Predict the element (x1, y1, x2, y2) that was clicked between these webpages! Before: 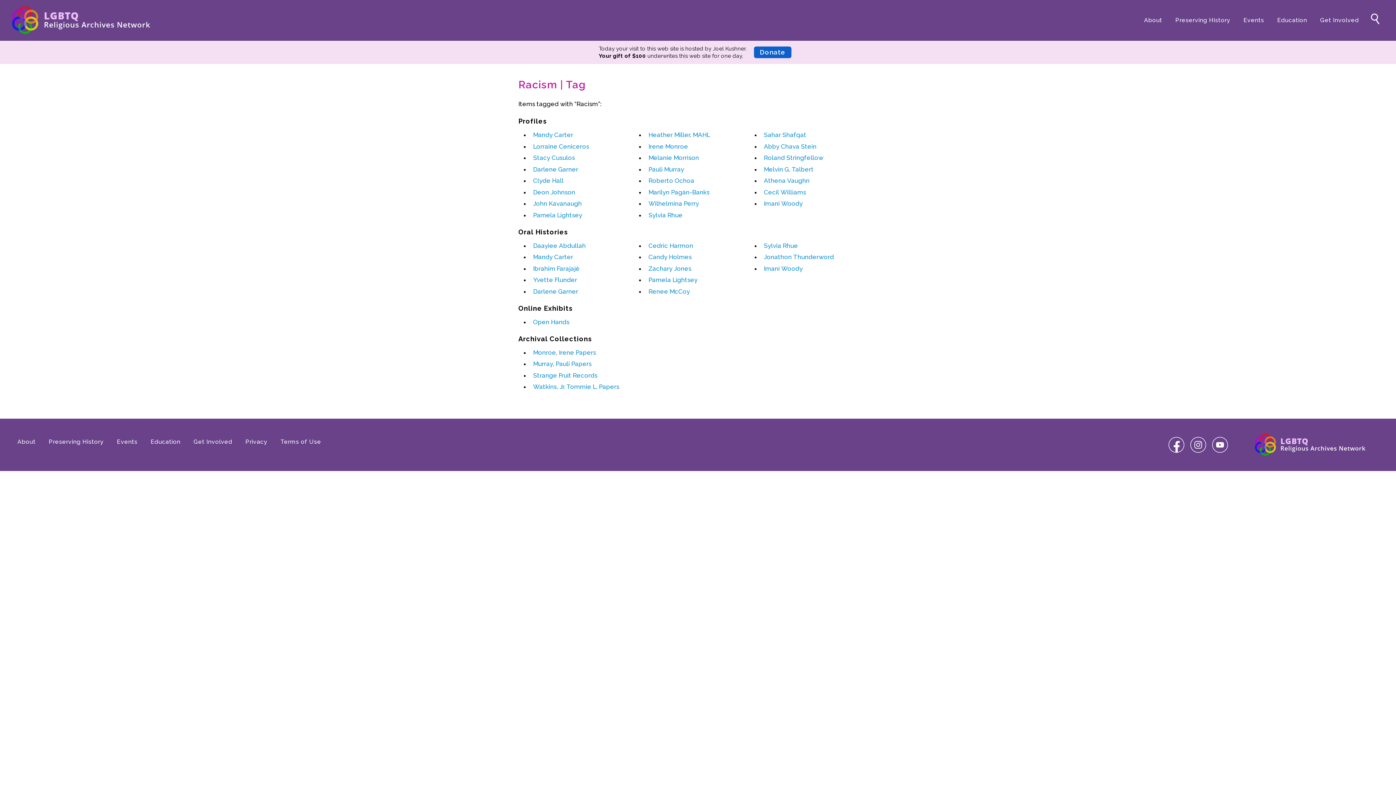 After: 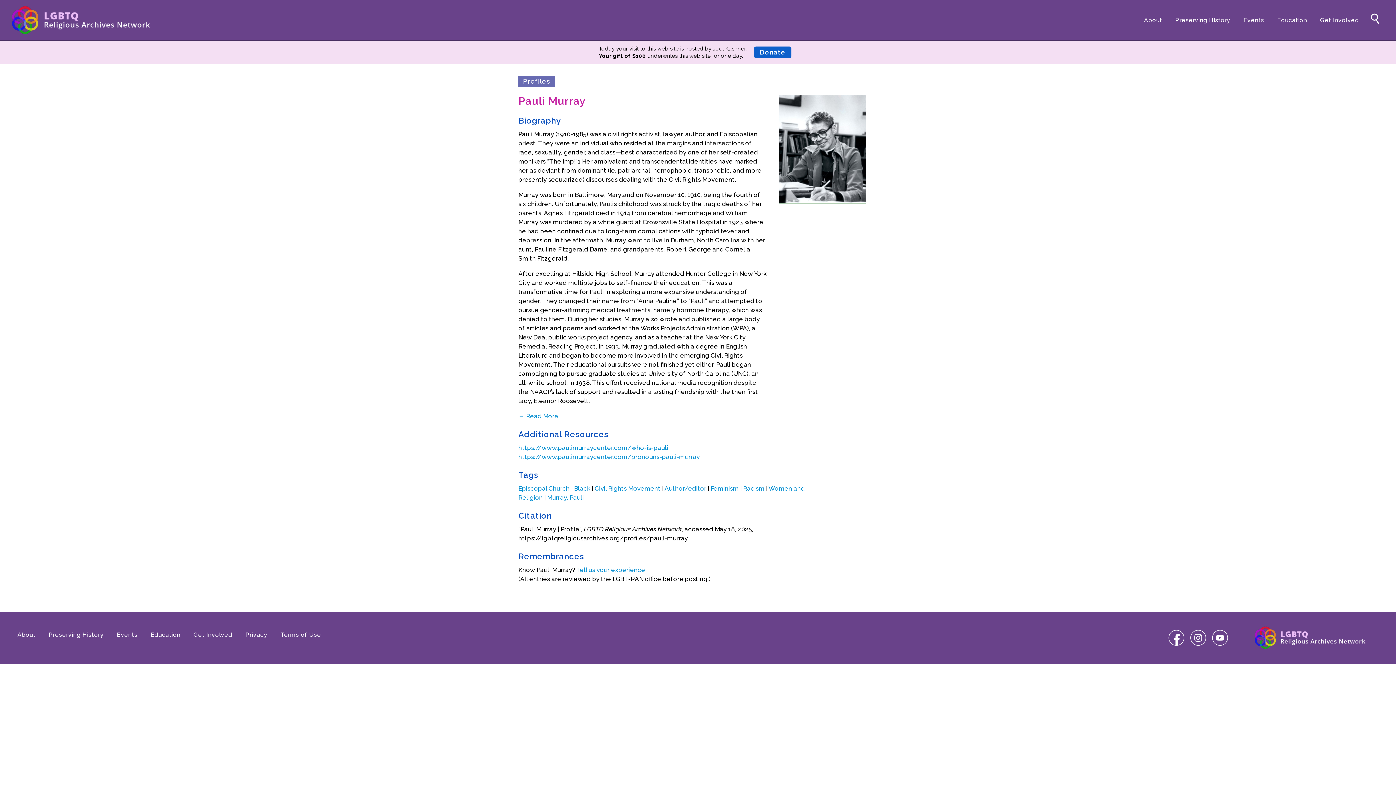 Action: label: Pauli Murray bbox: (648, 165, 684, 172)